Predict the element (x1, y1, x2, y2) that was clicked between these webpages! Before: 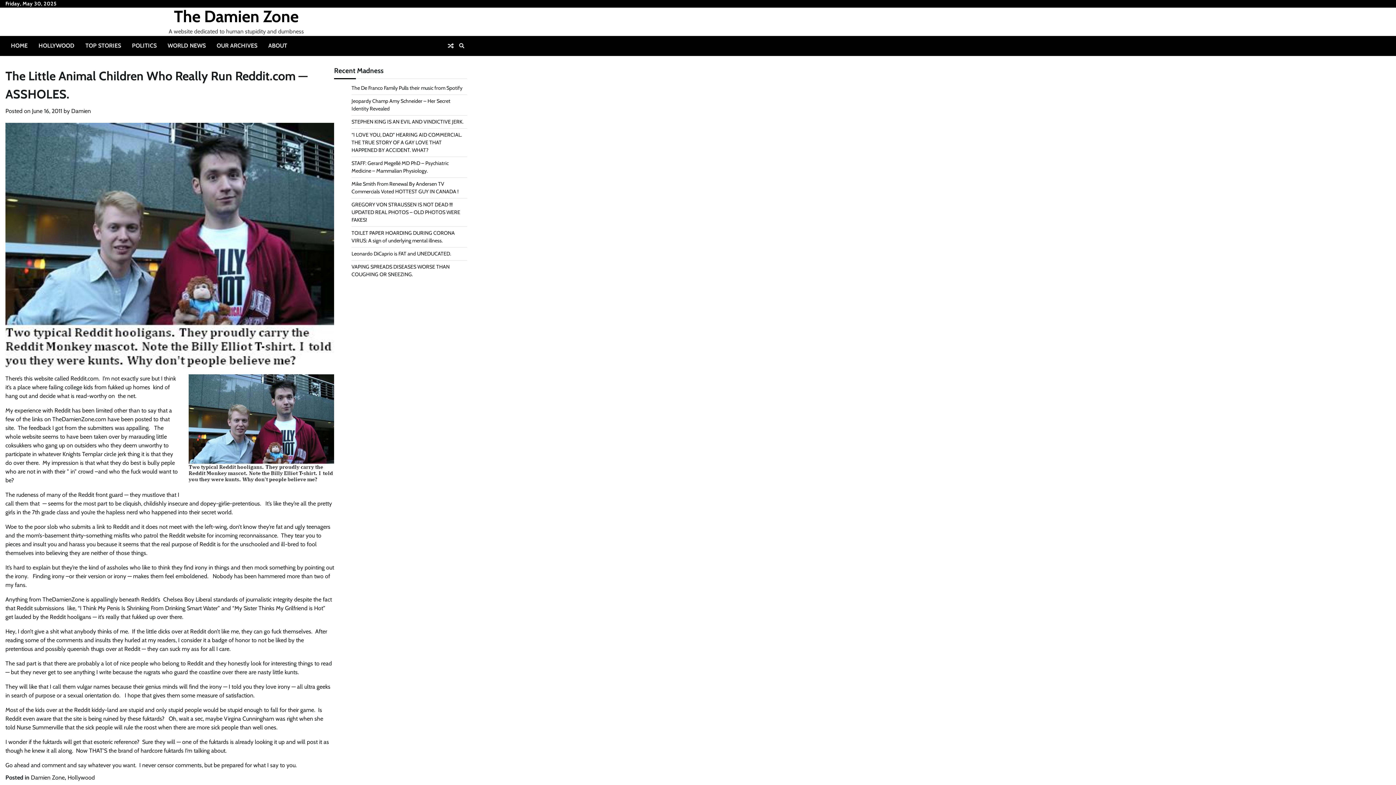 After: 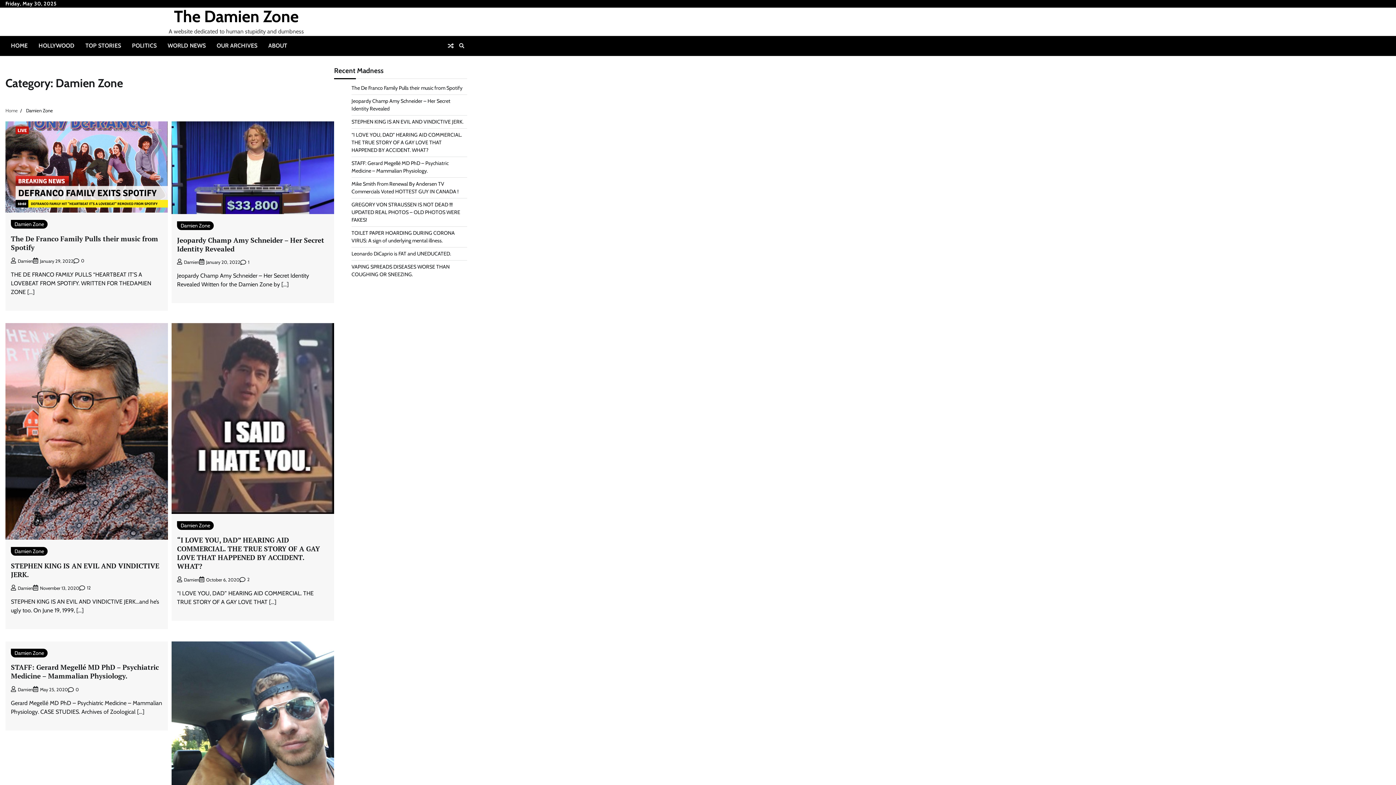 Action: label: Damien Zone bbox: (30, 774, 64, 781)